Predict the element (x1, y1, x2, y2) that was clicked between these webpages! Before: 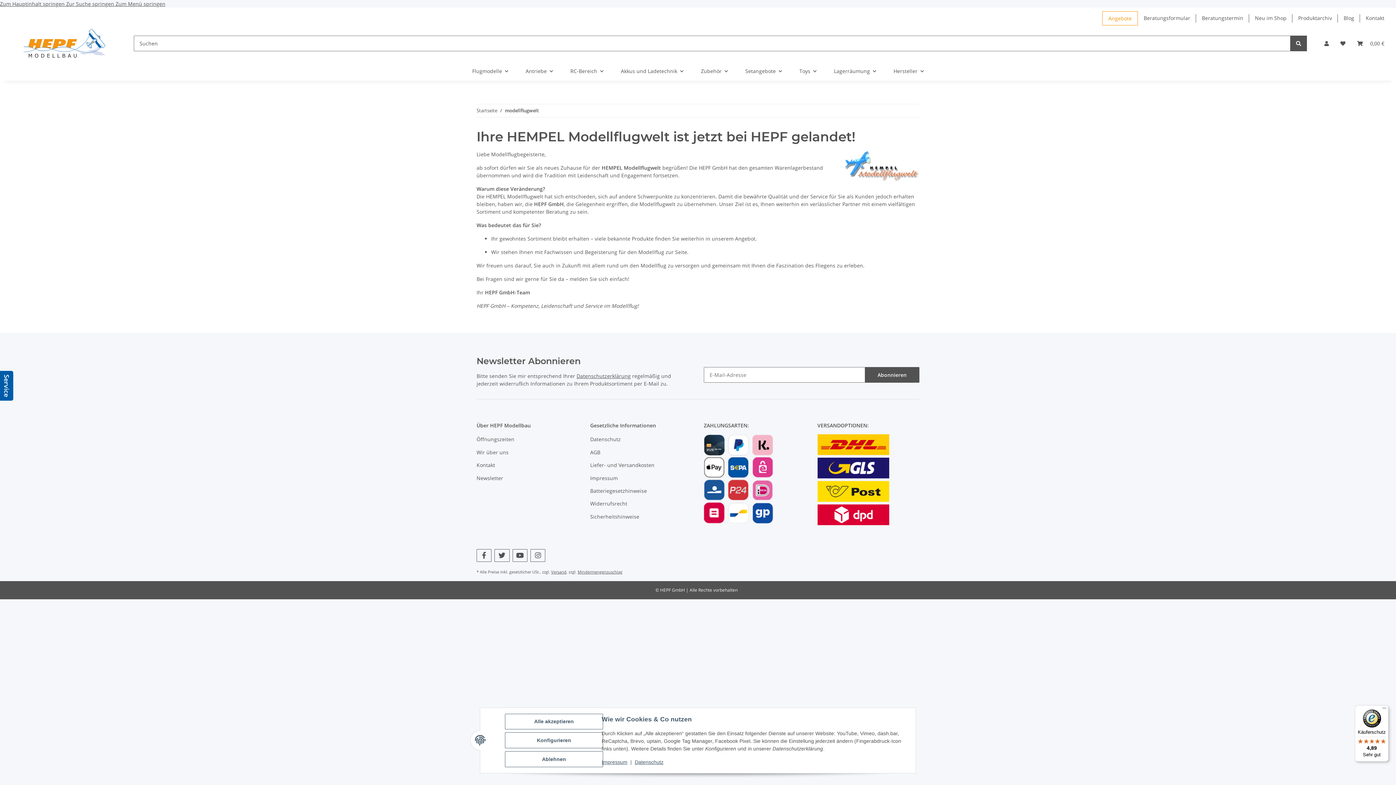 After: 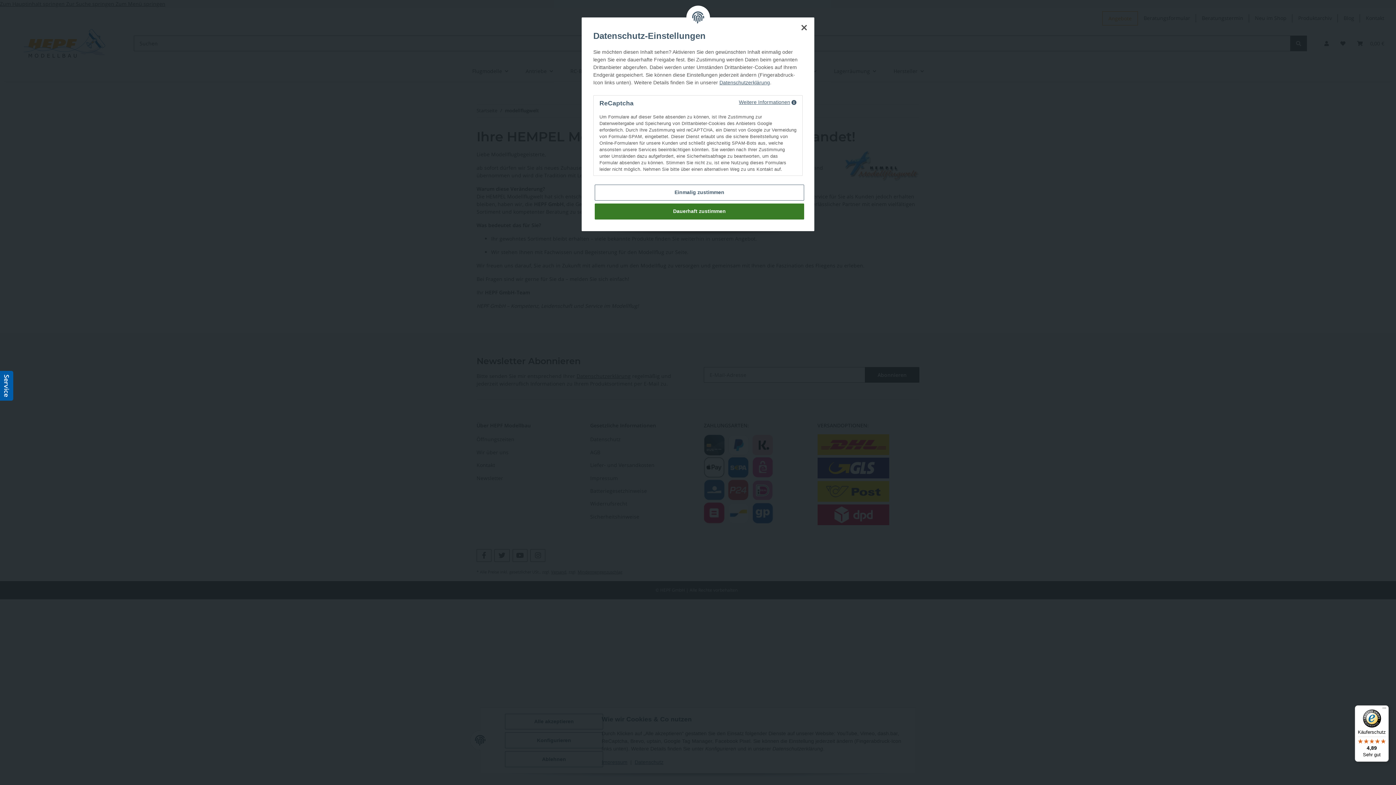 Action: bbox: (865, 367, 919, 382) label: Abonnieren